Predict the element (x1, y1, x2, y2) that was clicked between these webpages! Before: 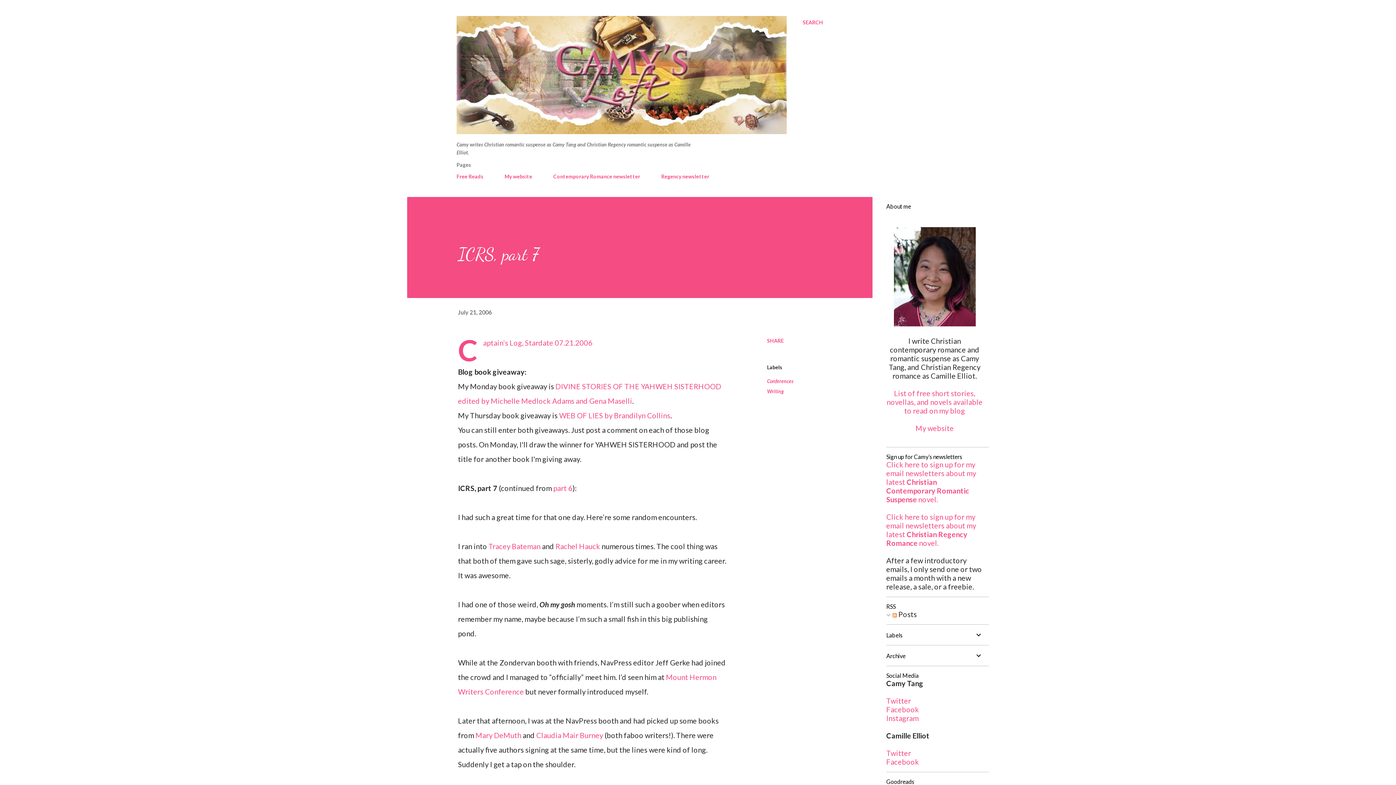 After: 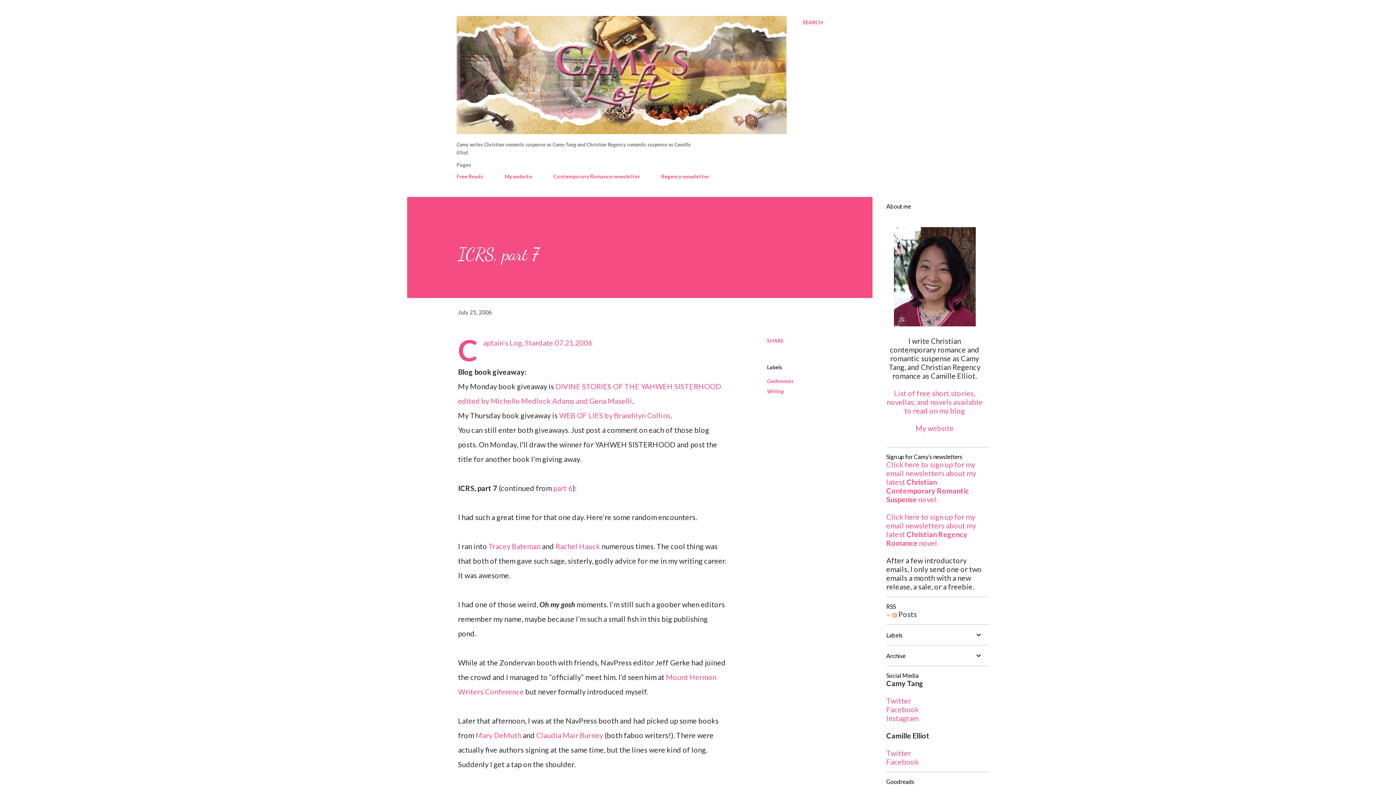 Action: bbox: (886, 749, 911, 757) label: Twitter